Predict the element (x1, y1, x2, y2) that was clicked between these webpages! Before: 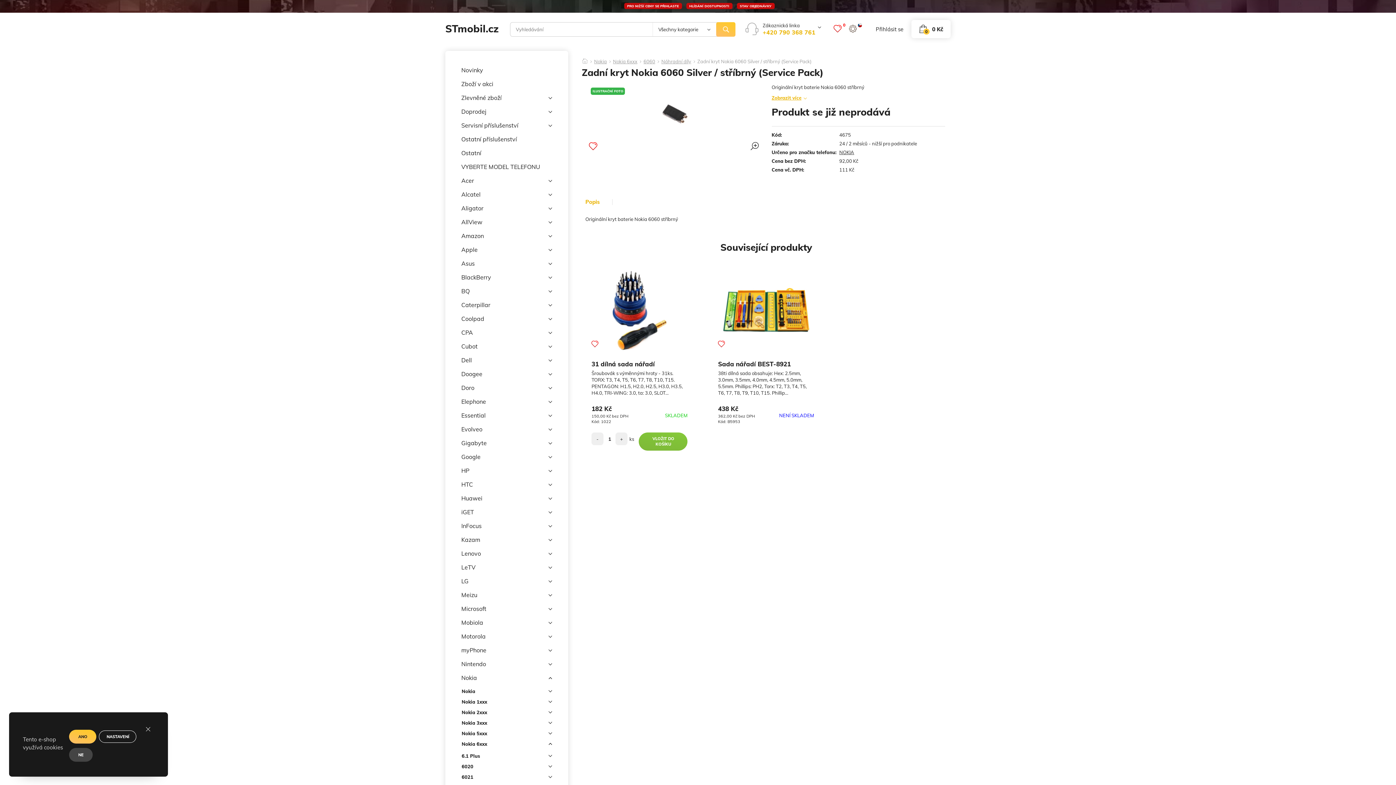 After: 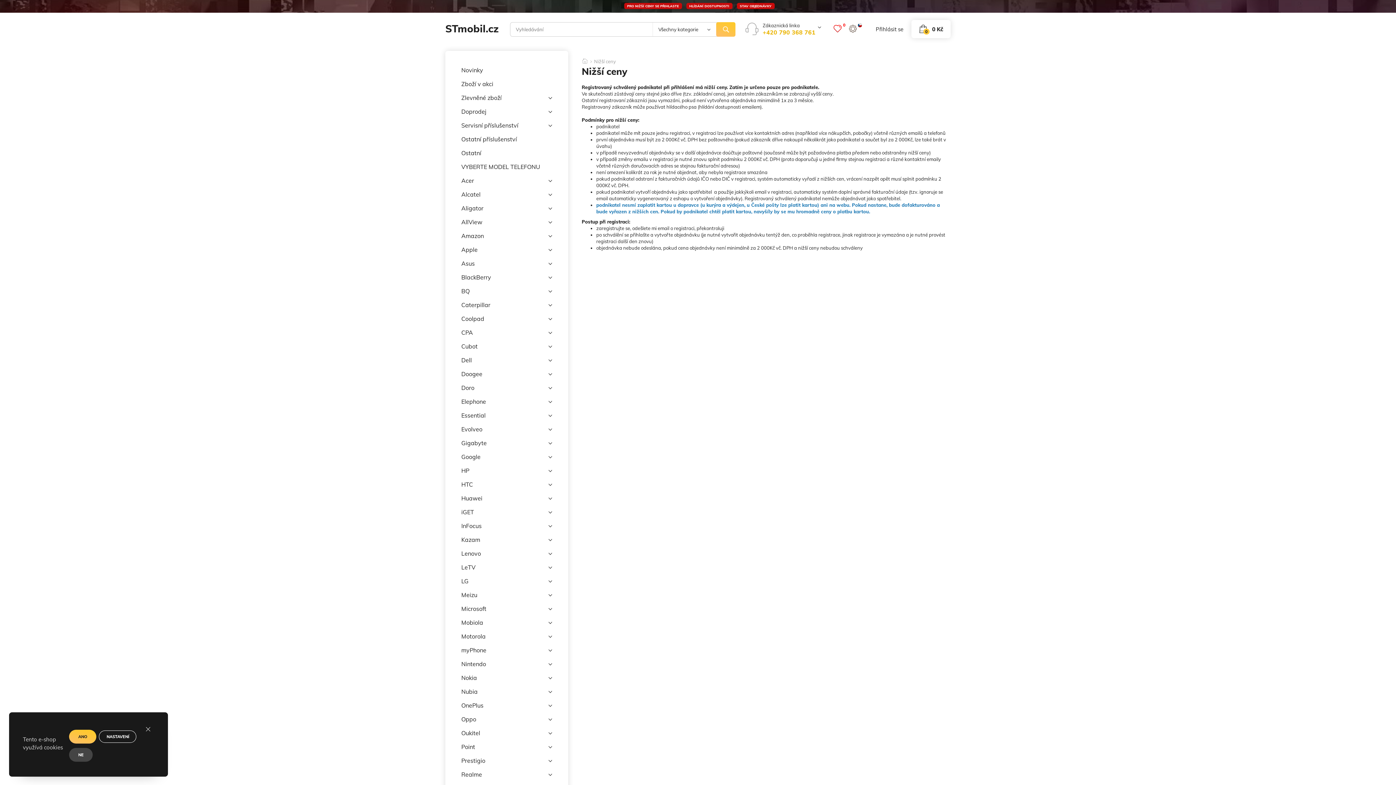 Action: label: PRO NIŽŠÍ CENY SE PŘIHLASTE bbox: (624, 2, 682, 9)